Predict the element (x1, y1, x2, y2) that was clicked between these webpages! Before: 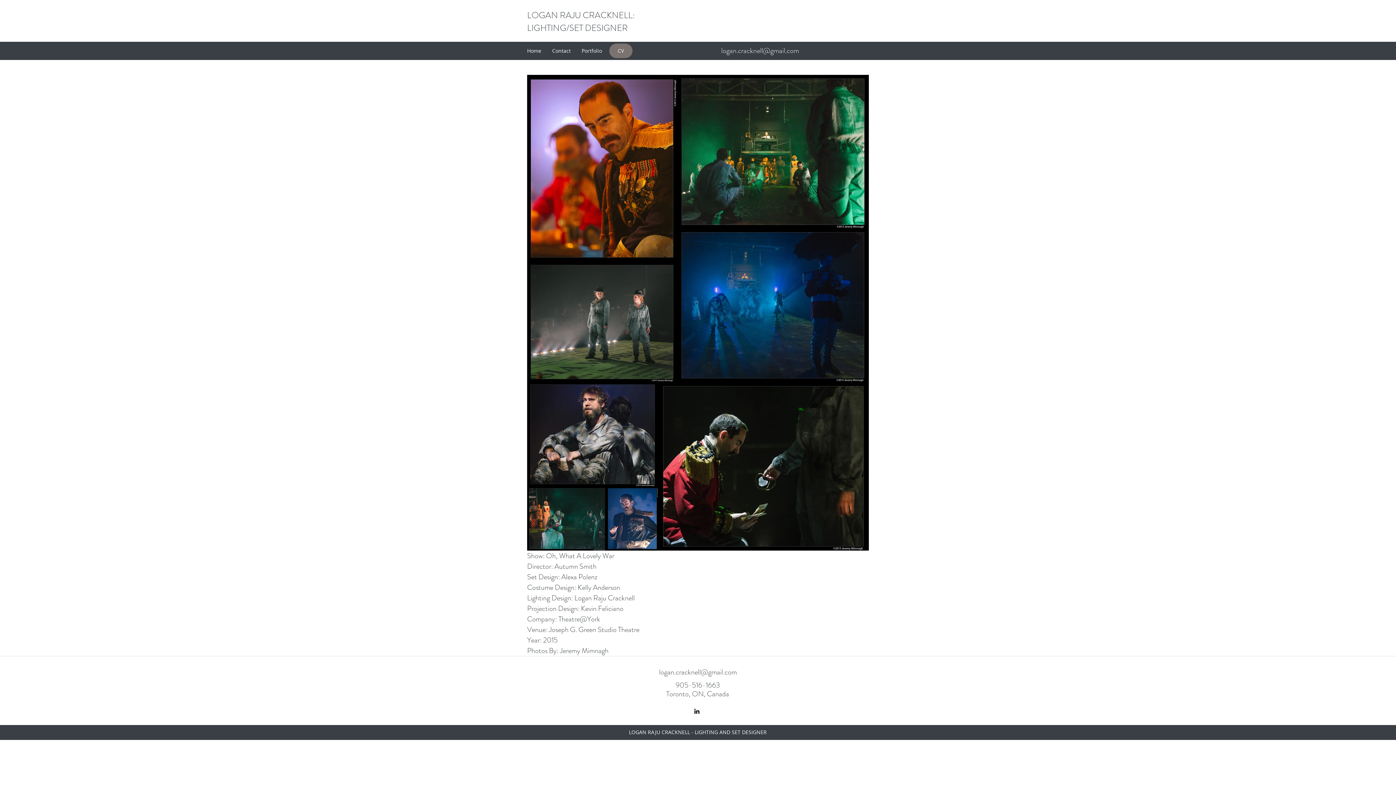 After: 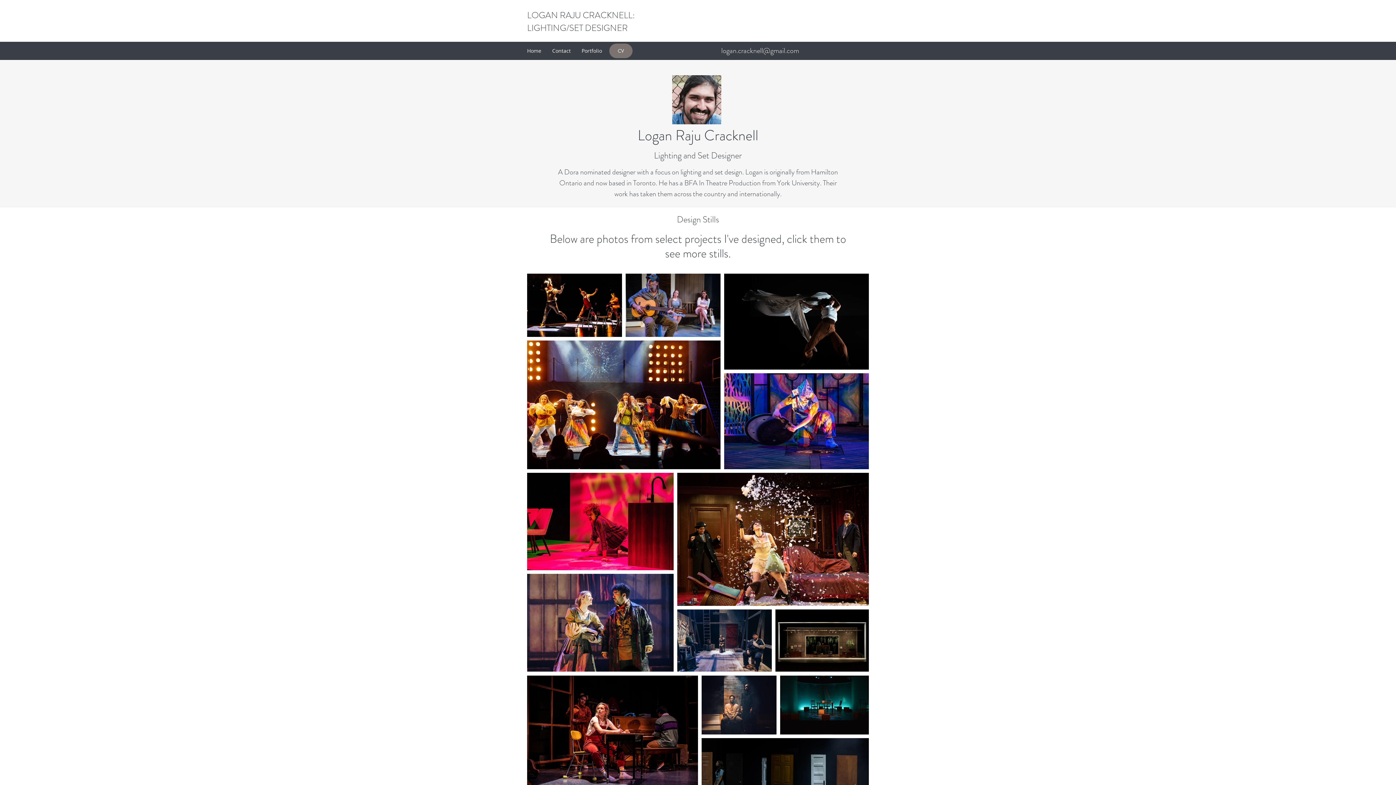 Action: label: Home bbox: (521, 45, 546, 56)